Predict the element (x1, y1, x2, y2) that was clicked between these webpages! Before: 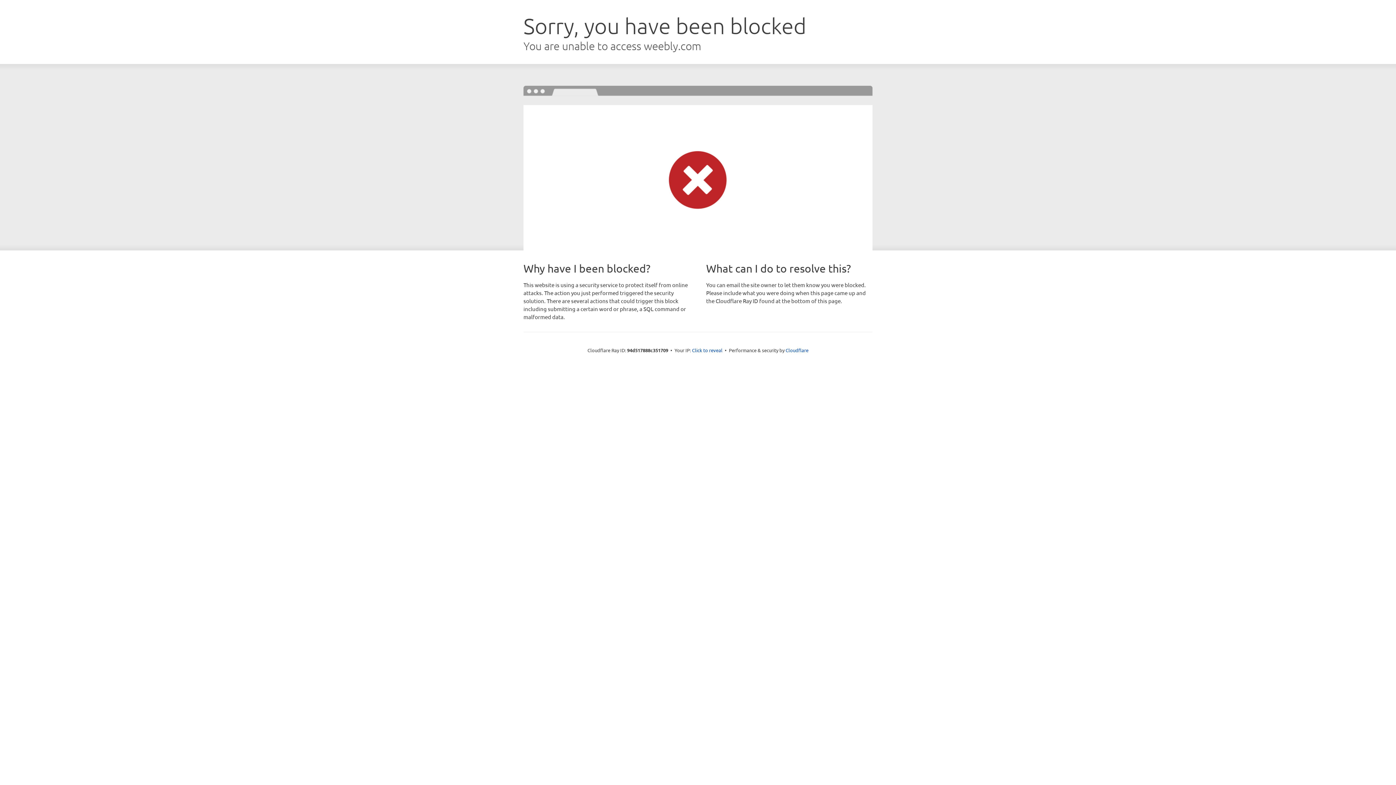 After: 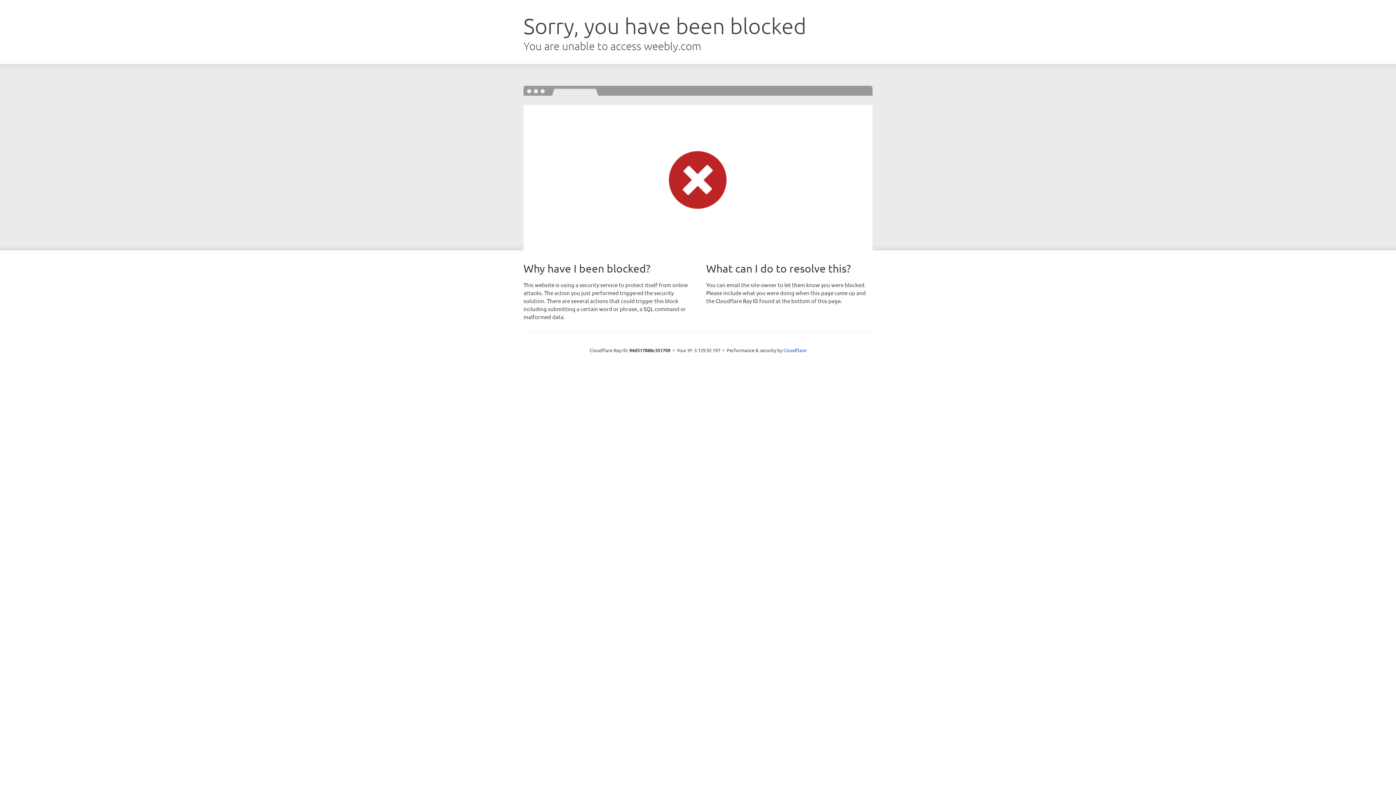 Action: bbox: (692, 346, 722, 353) label: Click to reveal